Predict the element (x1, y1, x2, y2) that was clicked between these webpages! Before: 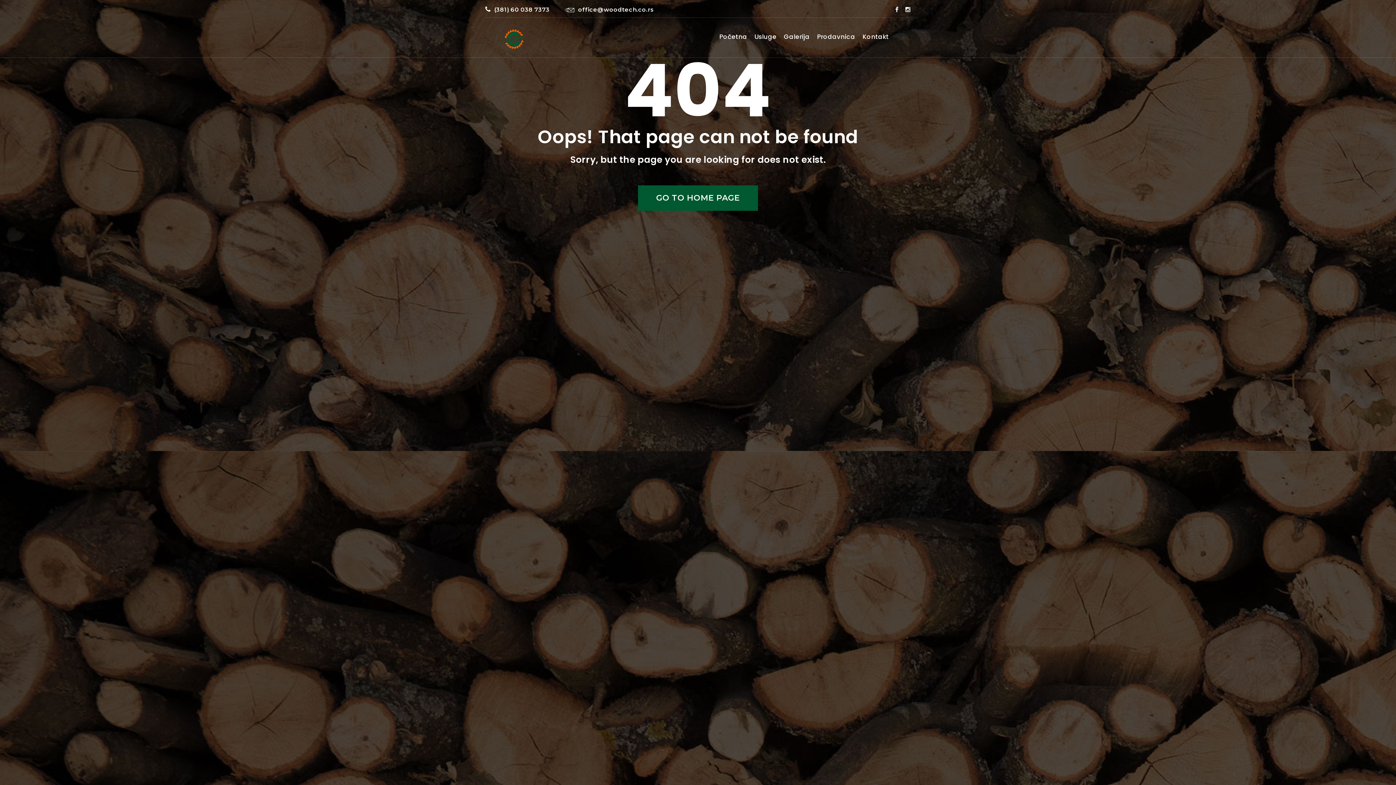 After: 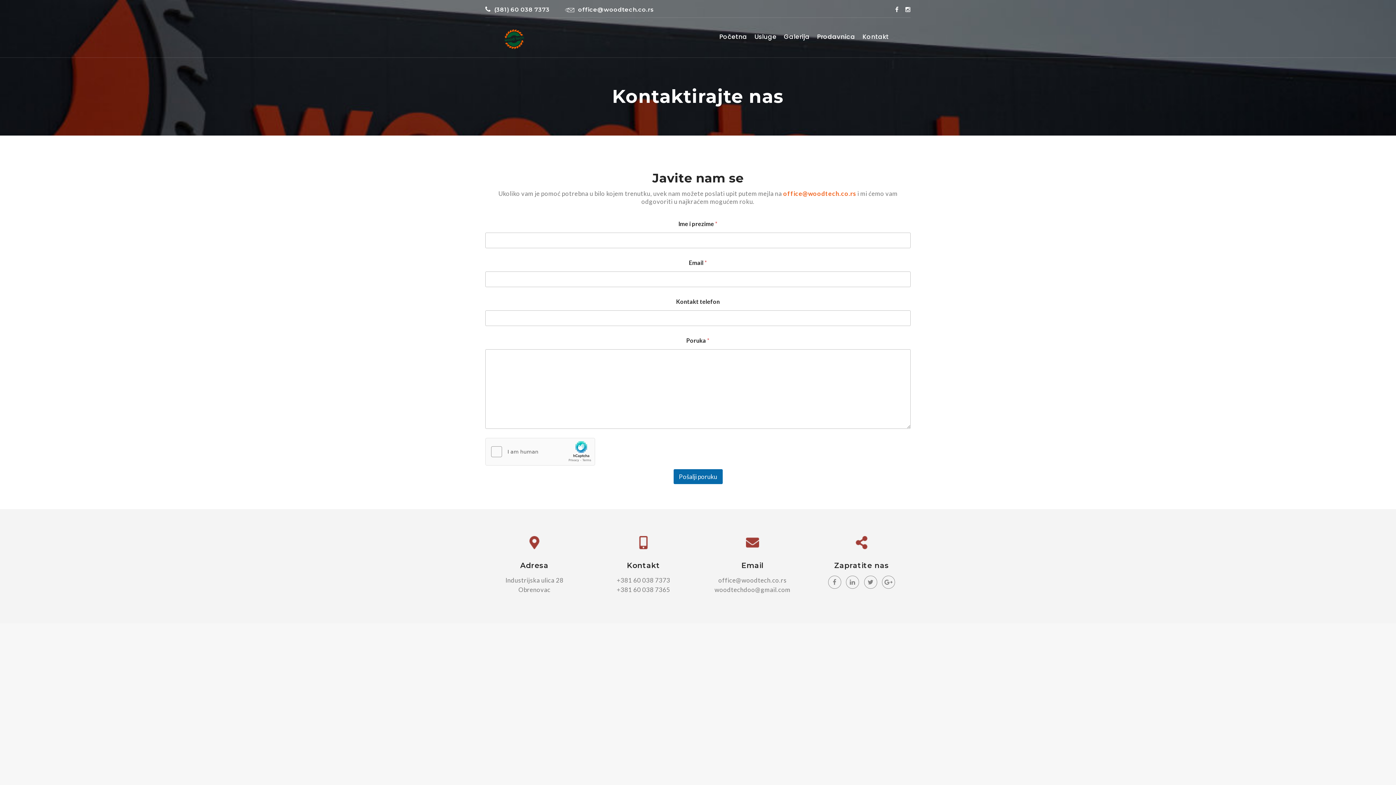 Action: bbox: (862, 32, 889, 40) label: Kontakt